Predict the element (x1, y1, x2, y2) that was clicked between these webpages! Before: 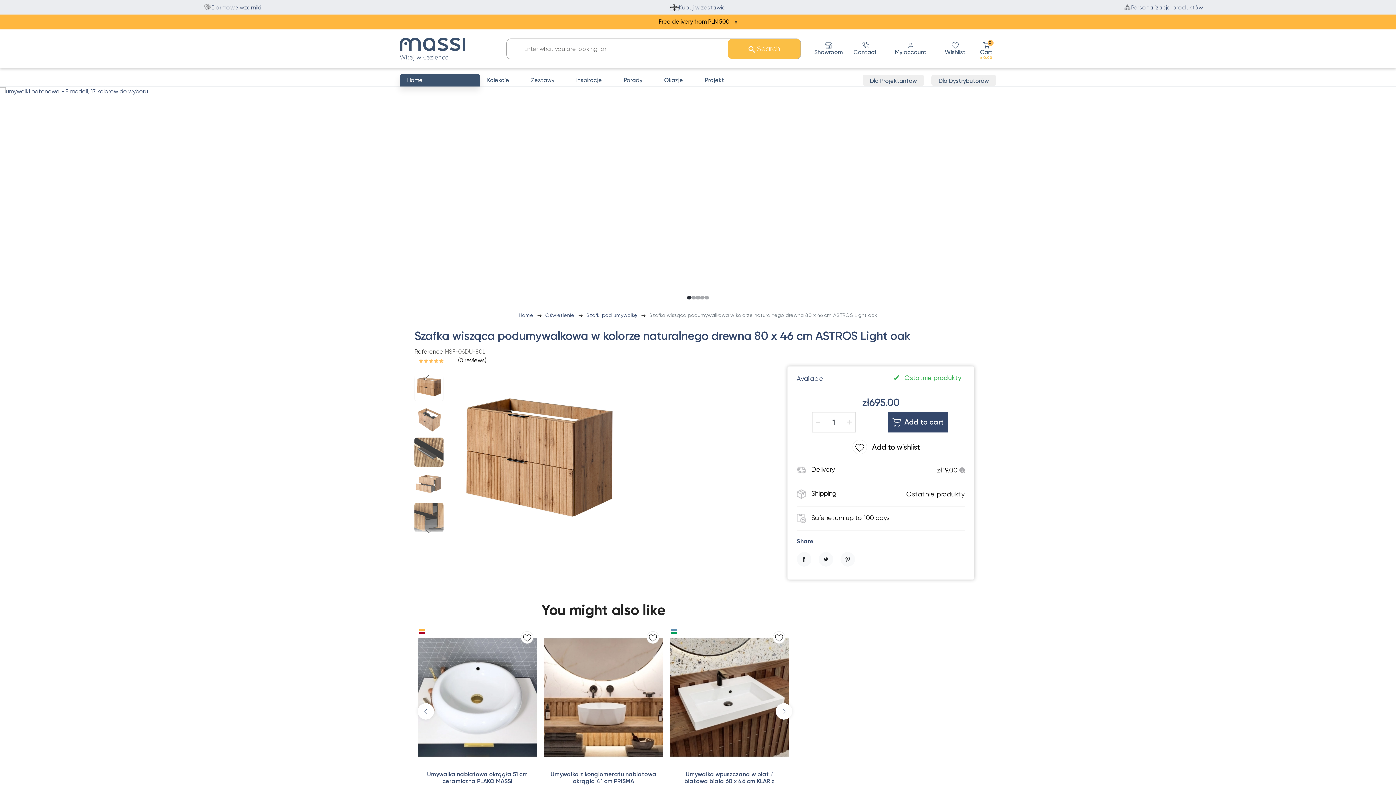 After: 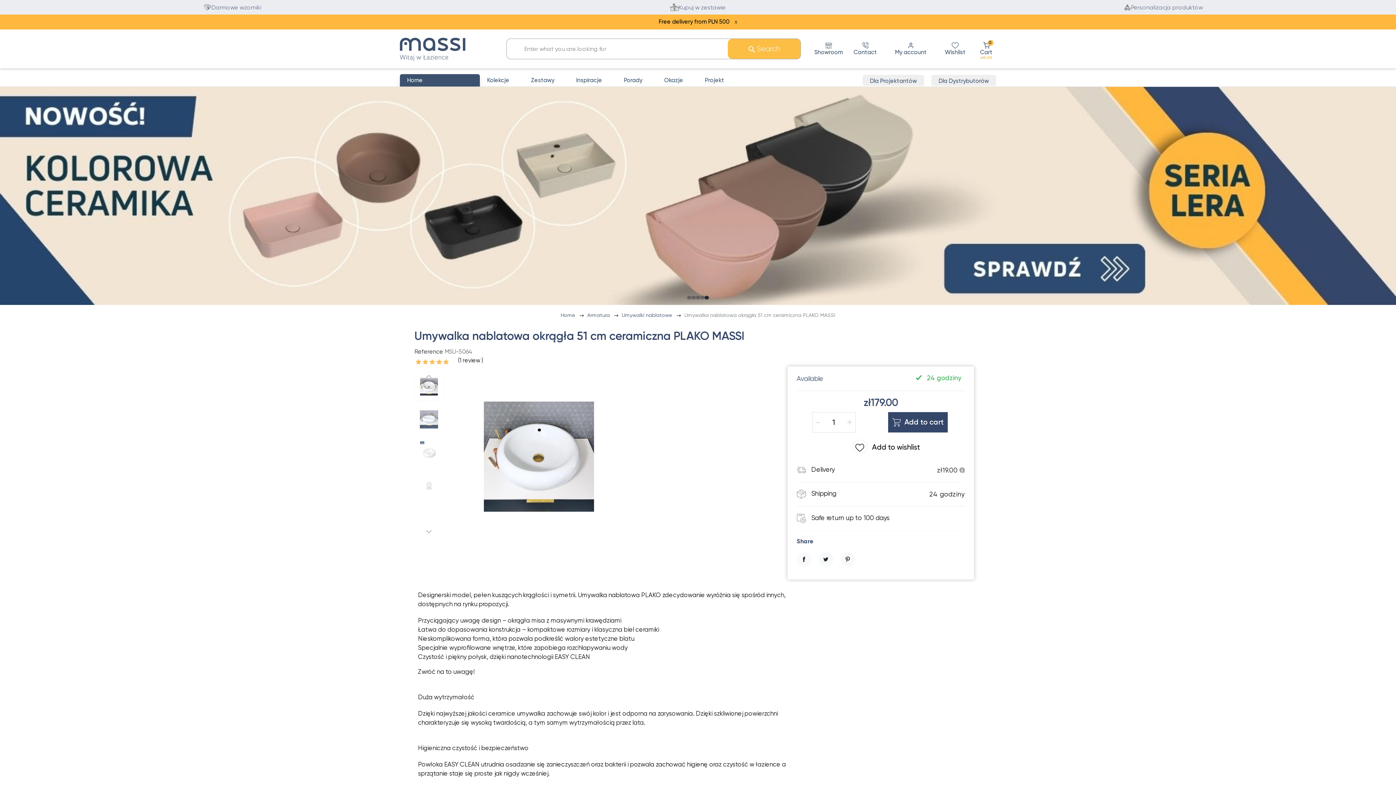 Action: label: Umywalka nablatowa okrągła 51 cm ceramiczna PLAKO MASSI bbox: (427, 771, 527, 785)